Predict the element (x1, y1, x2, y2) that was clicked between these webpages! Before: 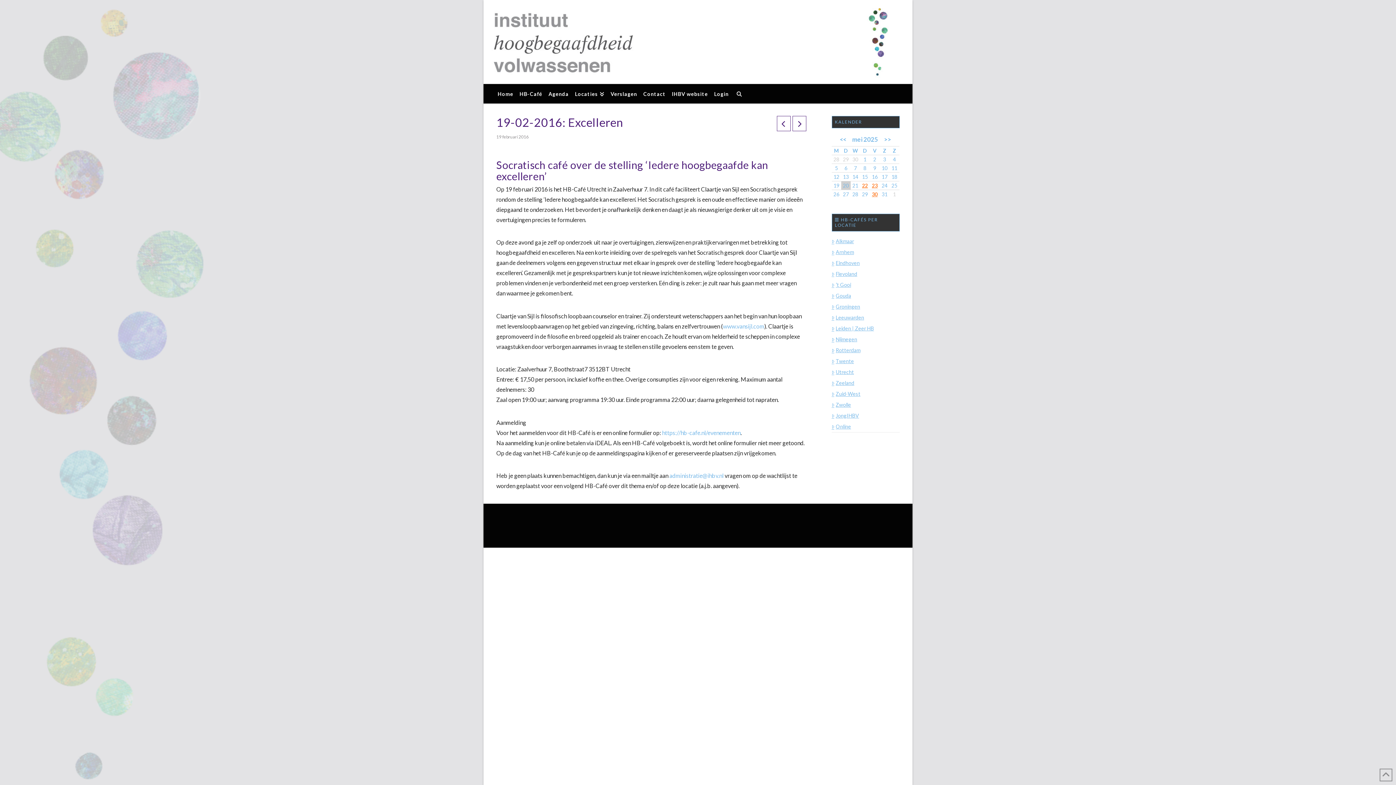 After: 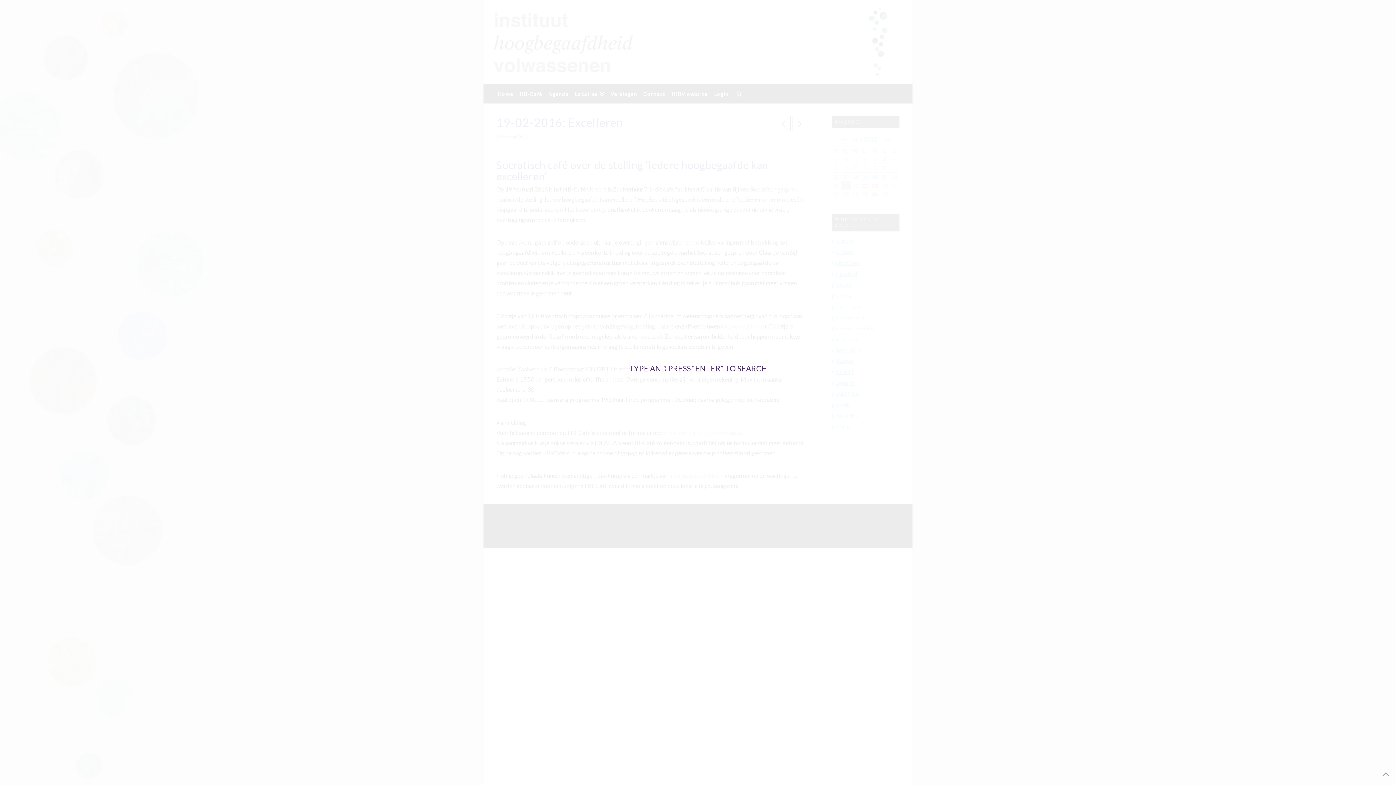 Action: bbox: (731, 84, 746, 103) label: Navigation Search